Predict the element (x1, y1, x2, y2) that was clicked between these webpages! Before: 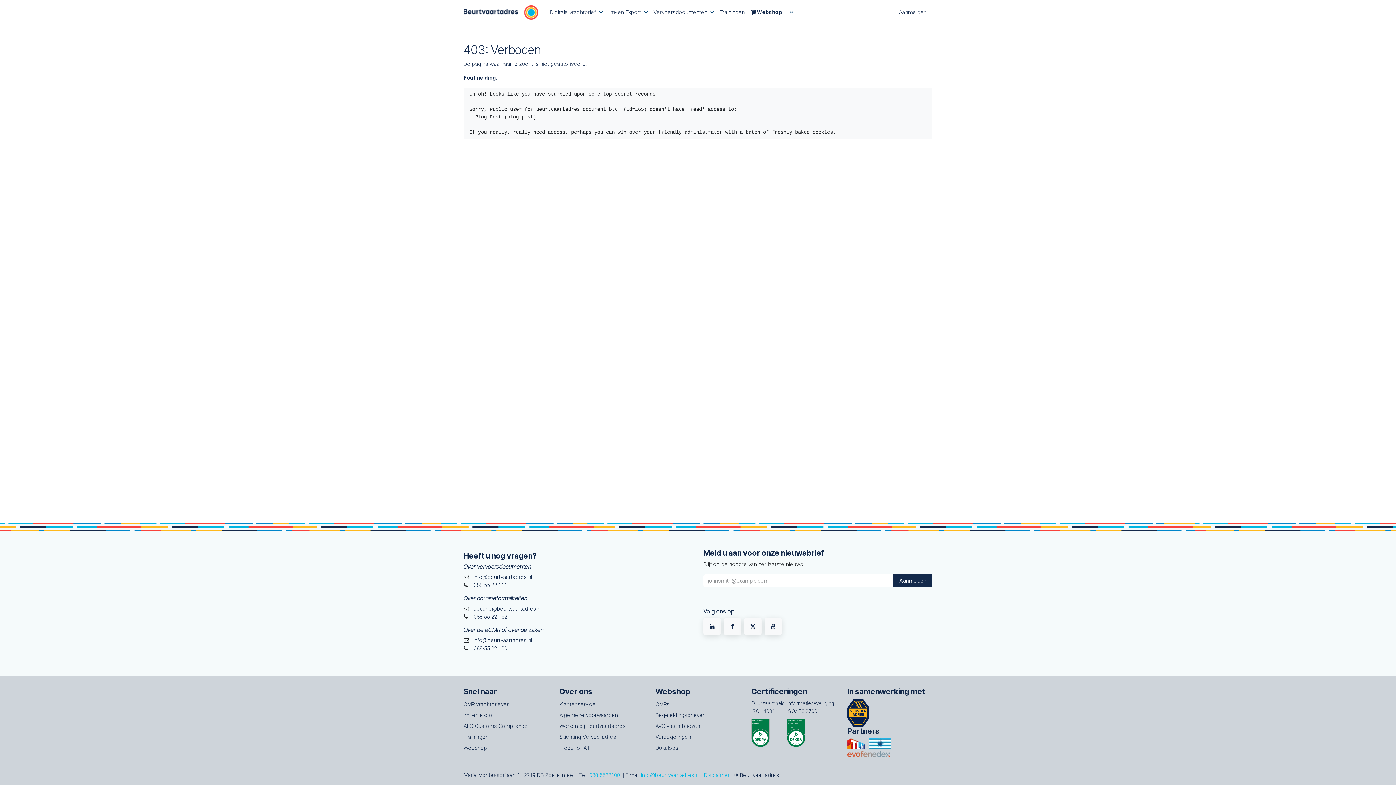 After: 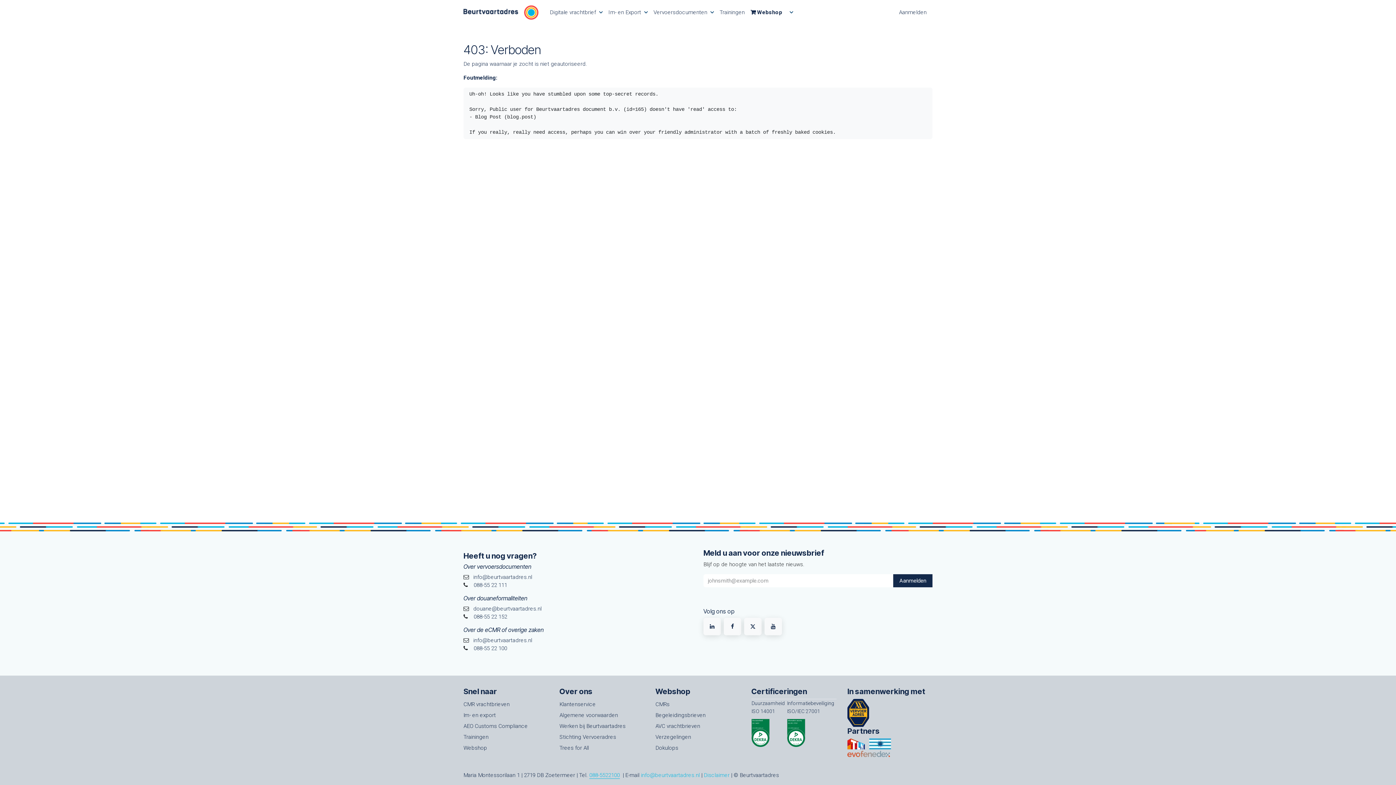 Action: label: 088-5522100 bbox: (589, 772, 620, 778)